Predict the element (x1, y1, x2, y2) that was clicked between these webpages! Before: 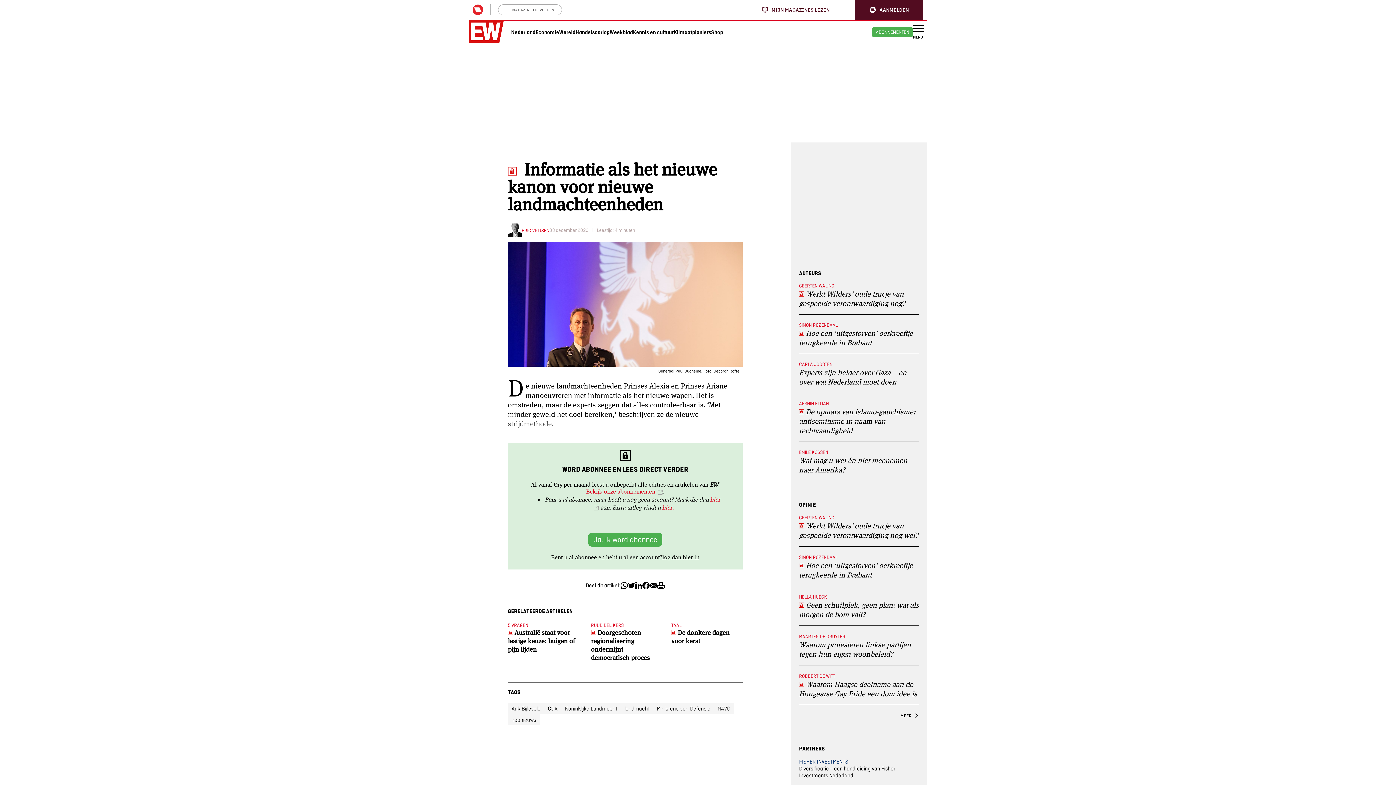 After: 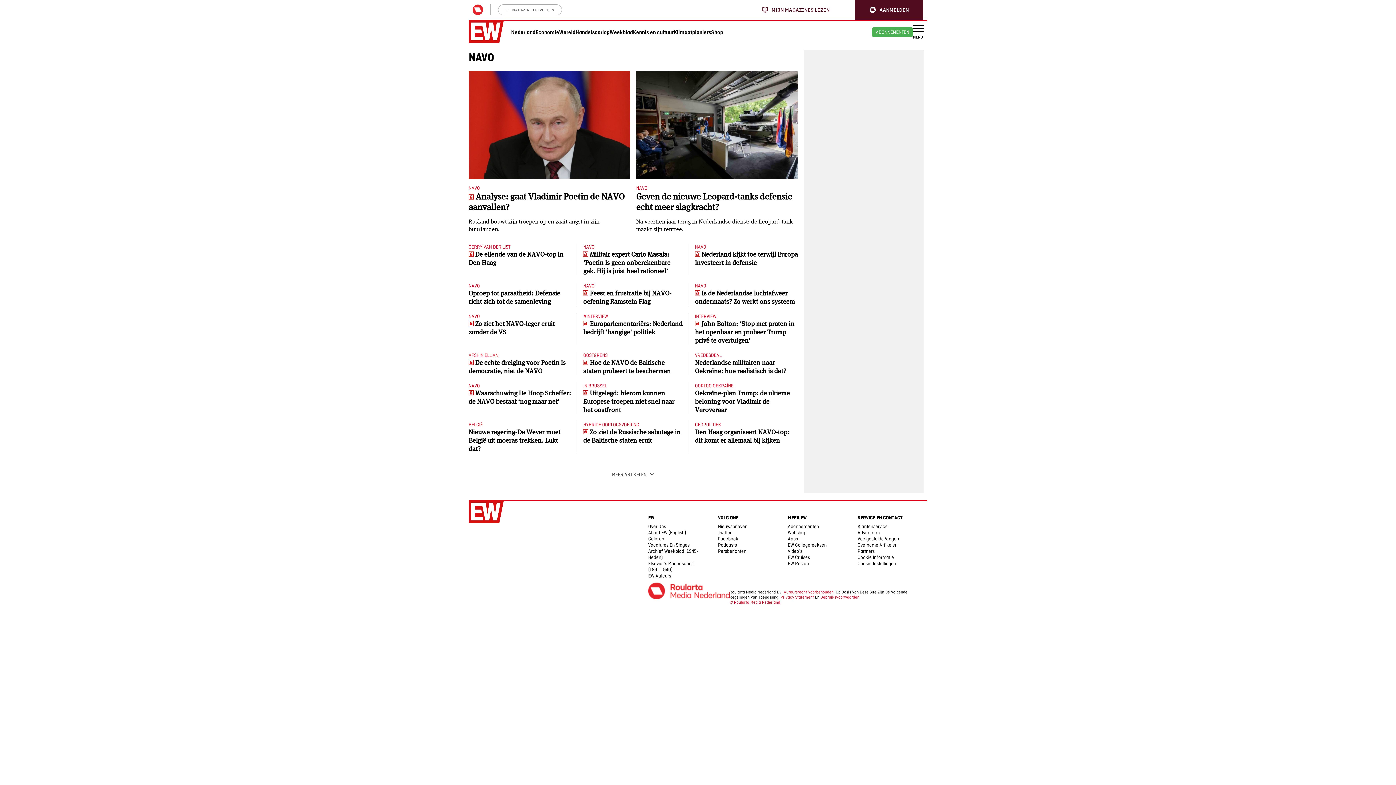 Action: label: NAVO bbox: (714, 703, 734, 714)